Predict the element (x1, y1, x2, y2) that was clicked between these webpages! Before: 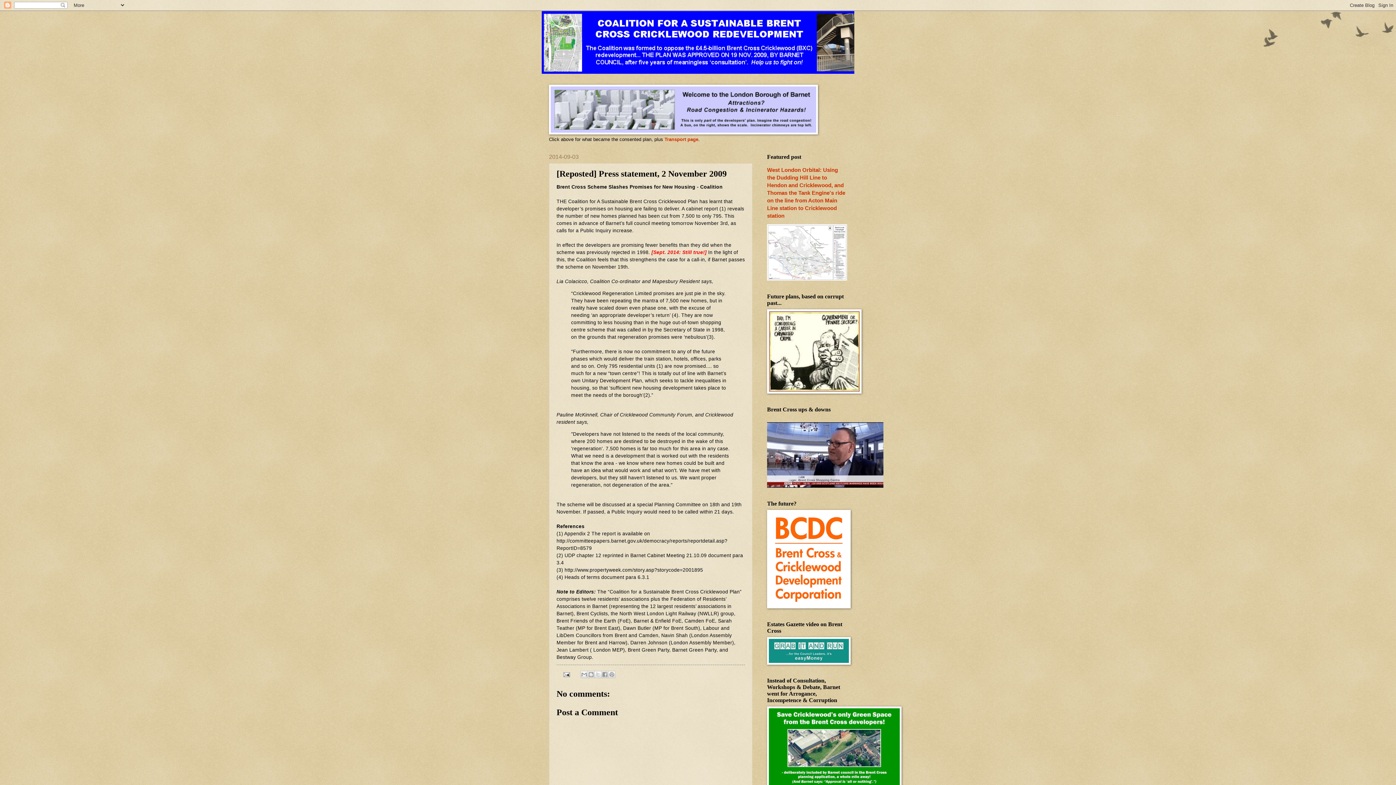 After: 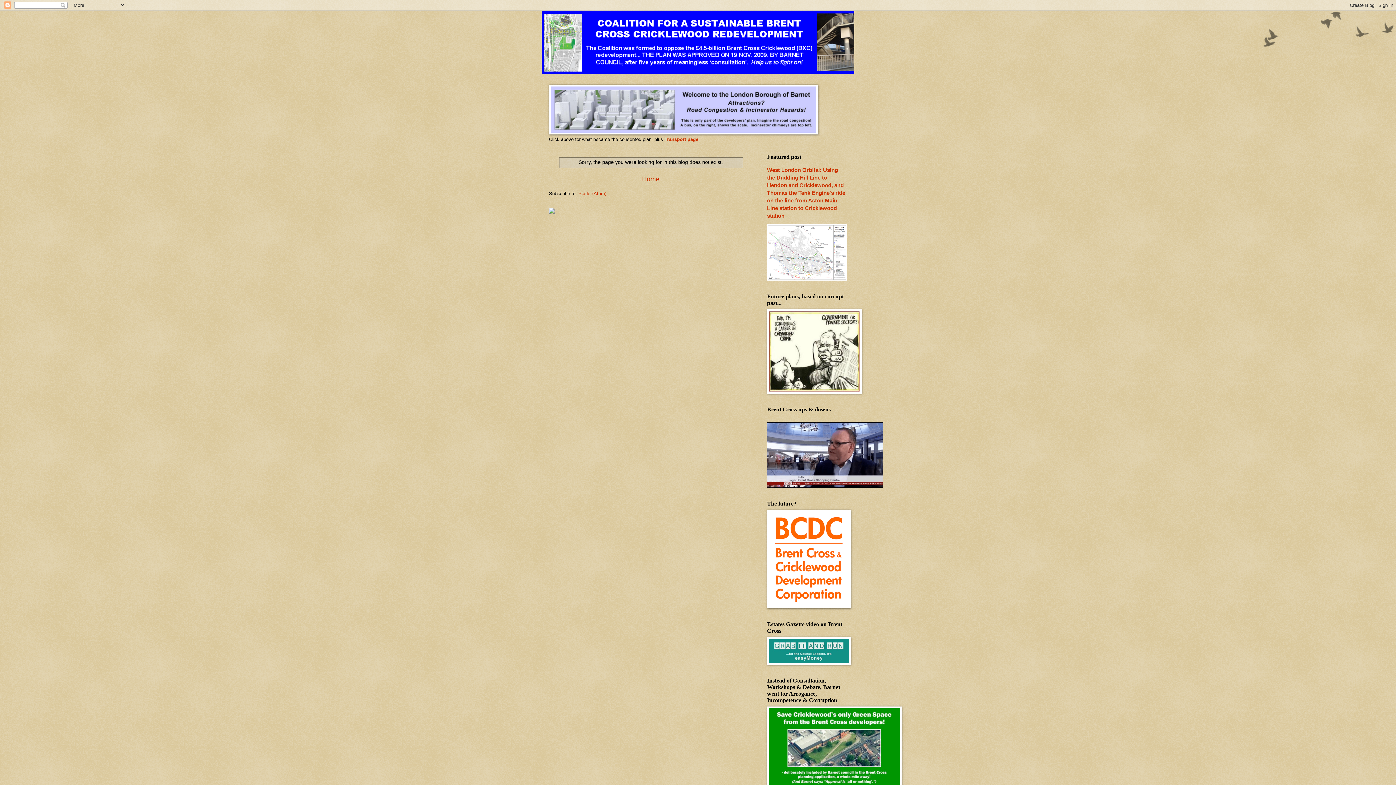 Action: bbox: (767, 660, 850, 666)